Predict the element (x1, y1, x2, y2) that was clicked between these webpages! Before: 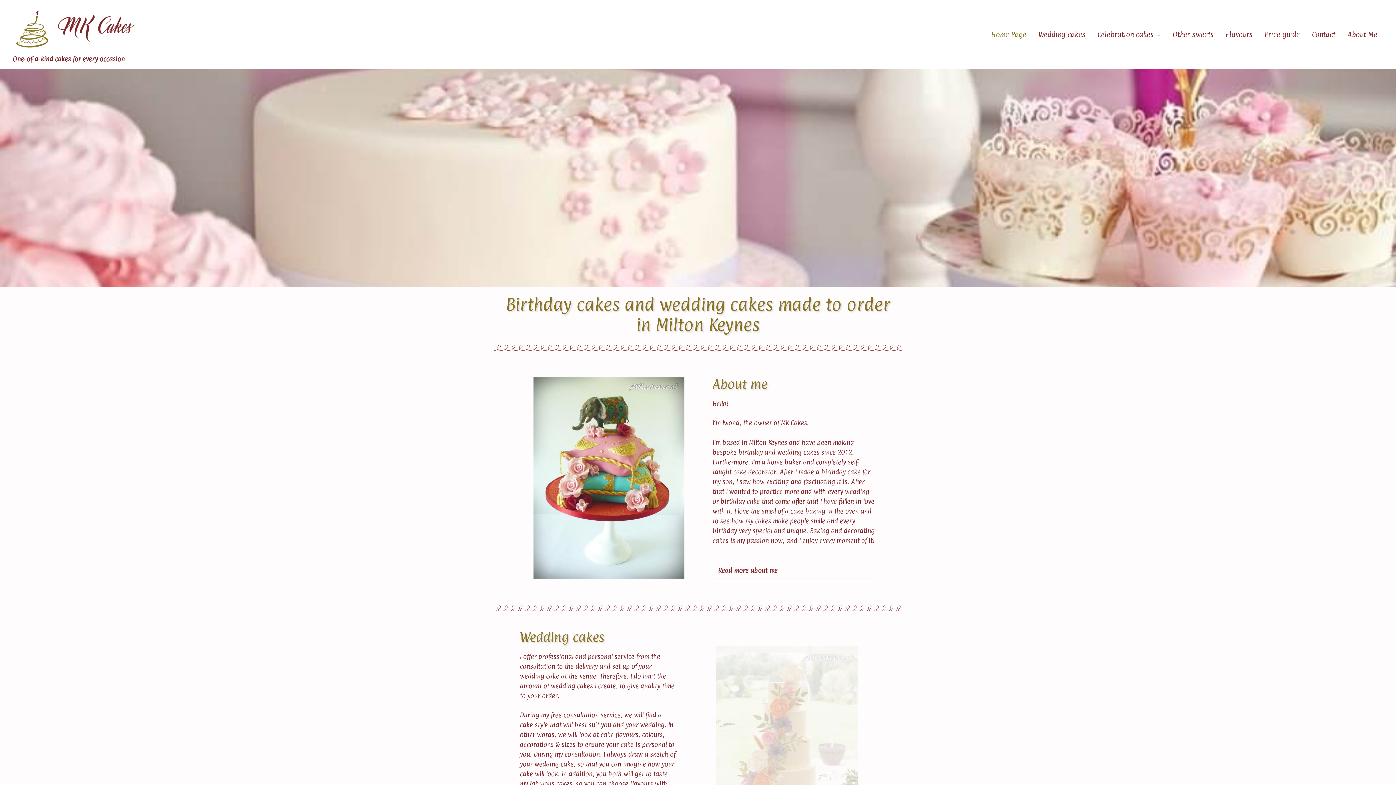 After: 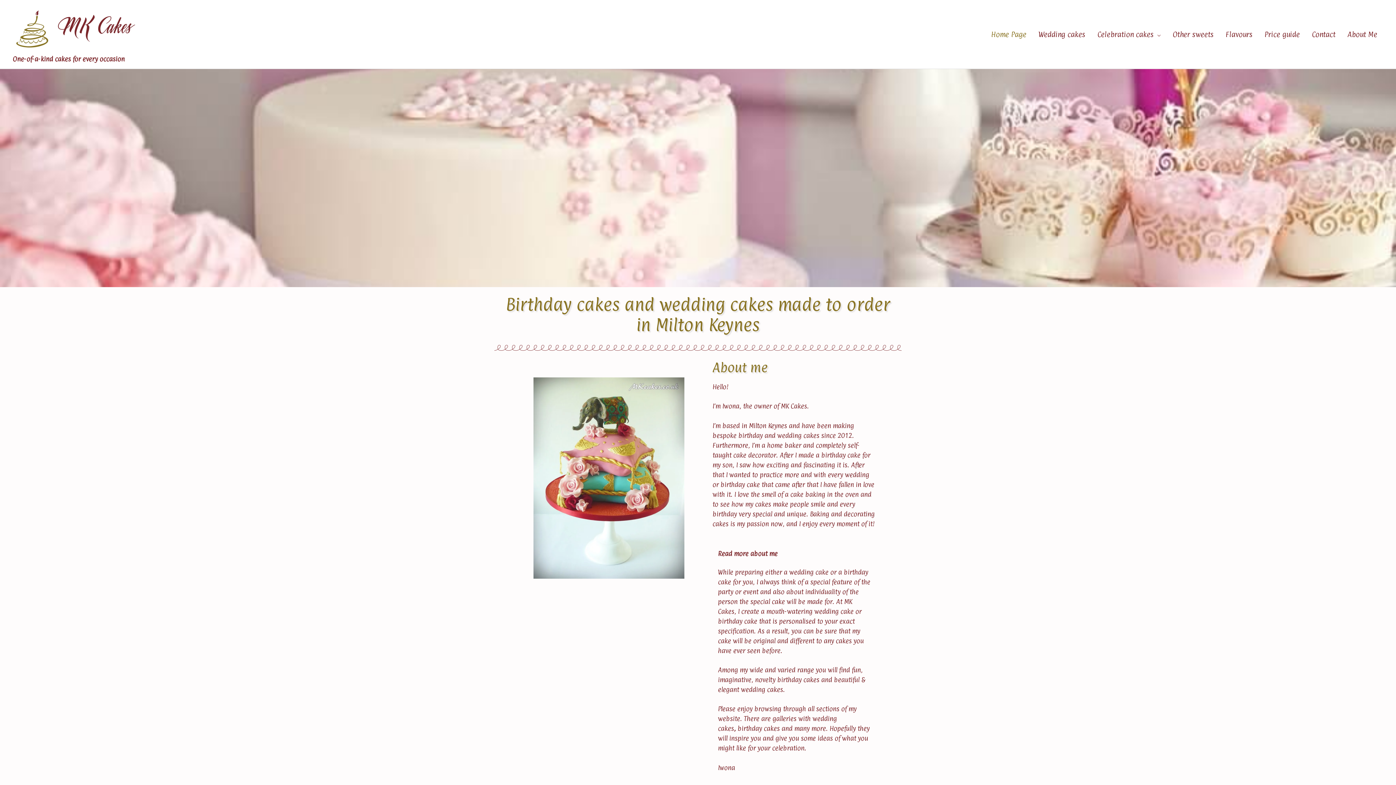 Action: bbox: (712, 562, 876, 579) label: Read more about me